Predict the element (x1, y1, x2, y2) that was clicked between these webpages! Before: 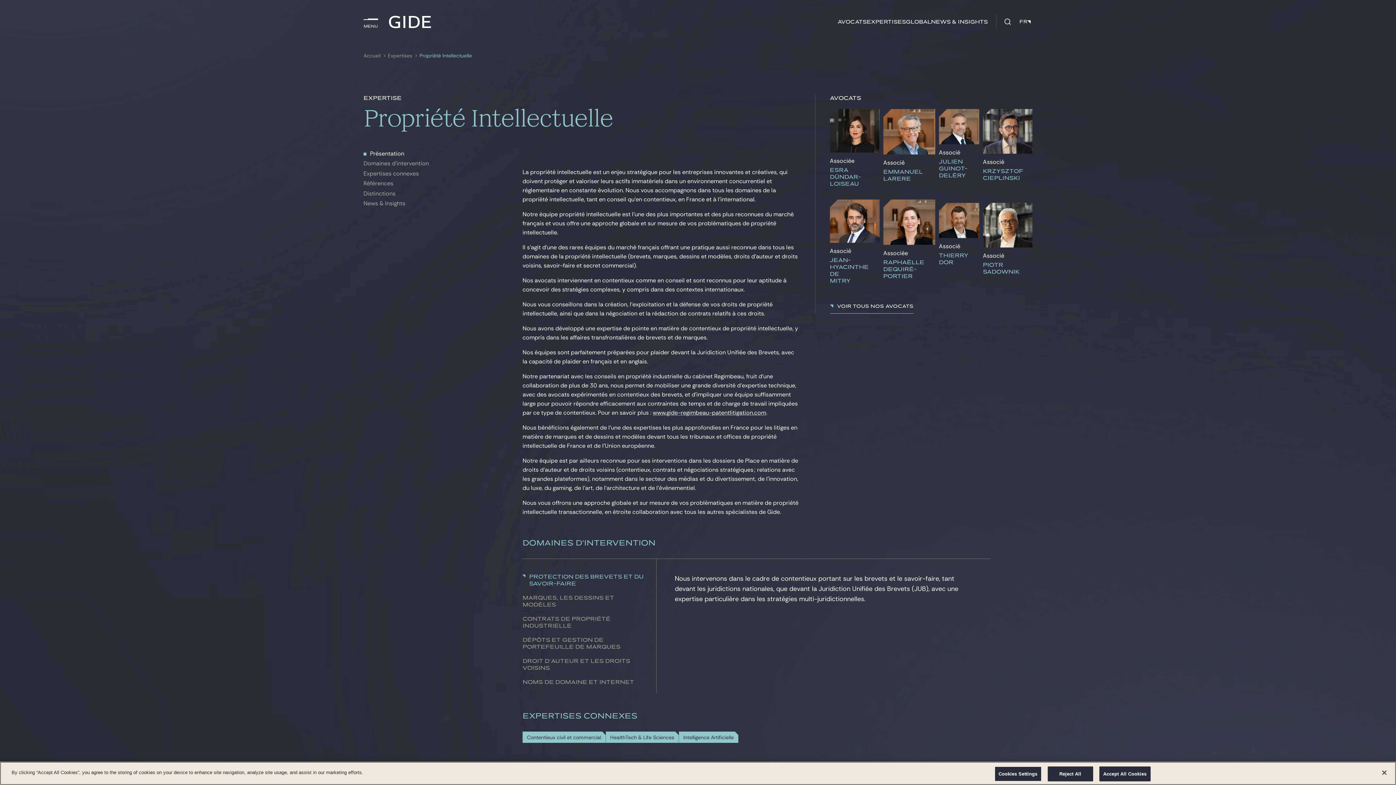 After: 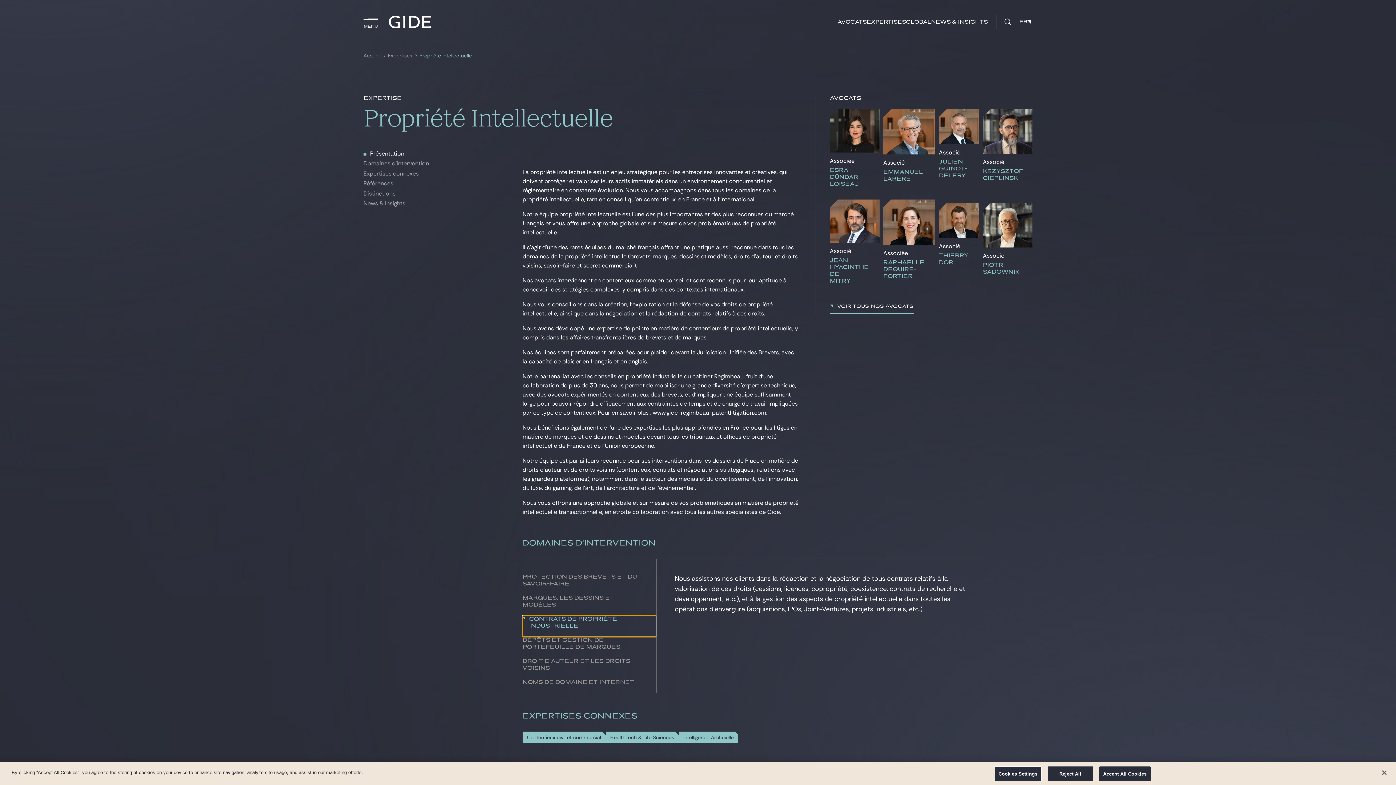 Action: bbox: (522, 616, 656, 637) label: Contrats de propriété industrielle